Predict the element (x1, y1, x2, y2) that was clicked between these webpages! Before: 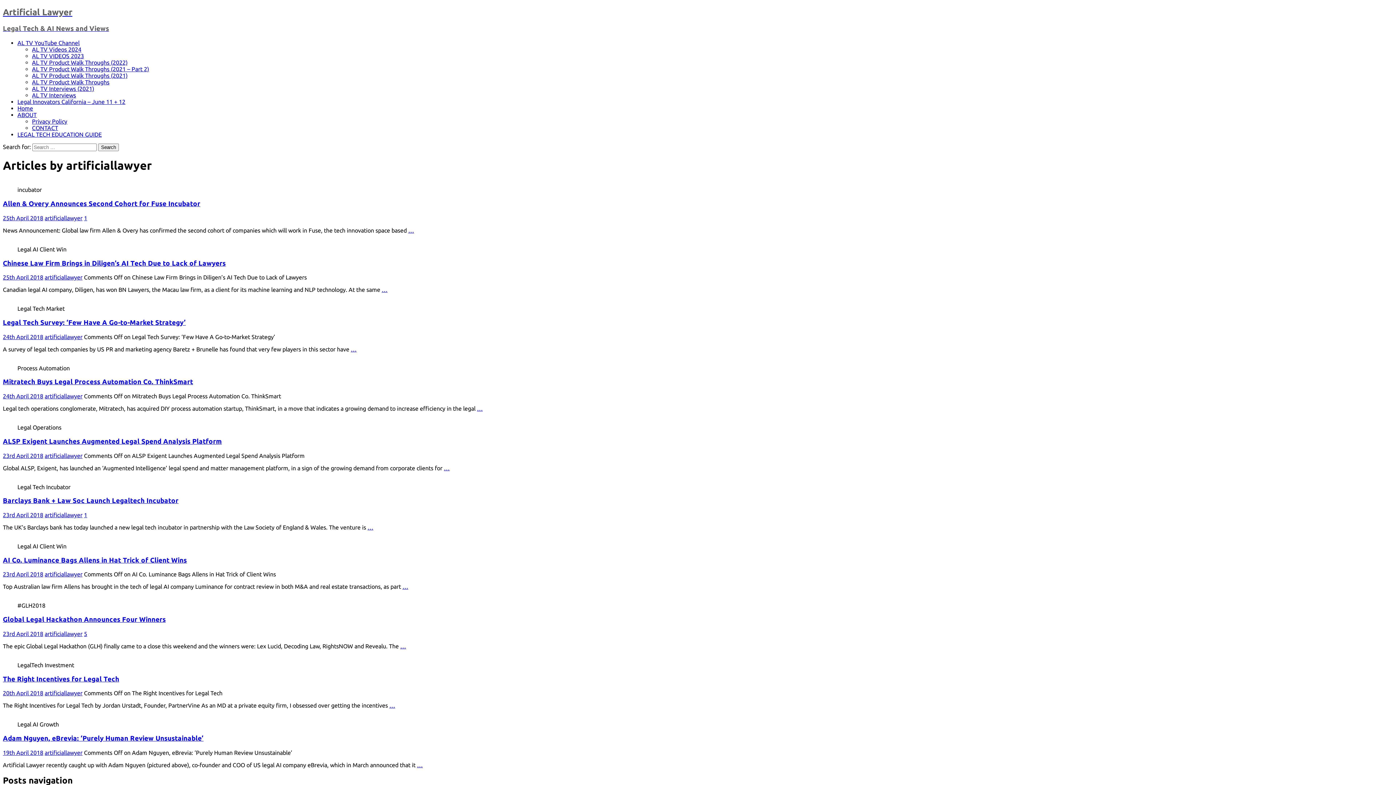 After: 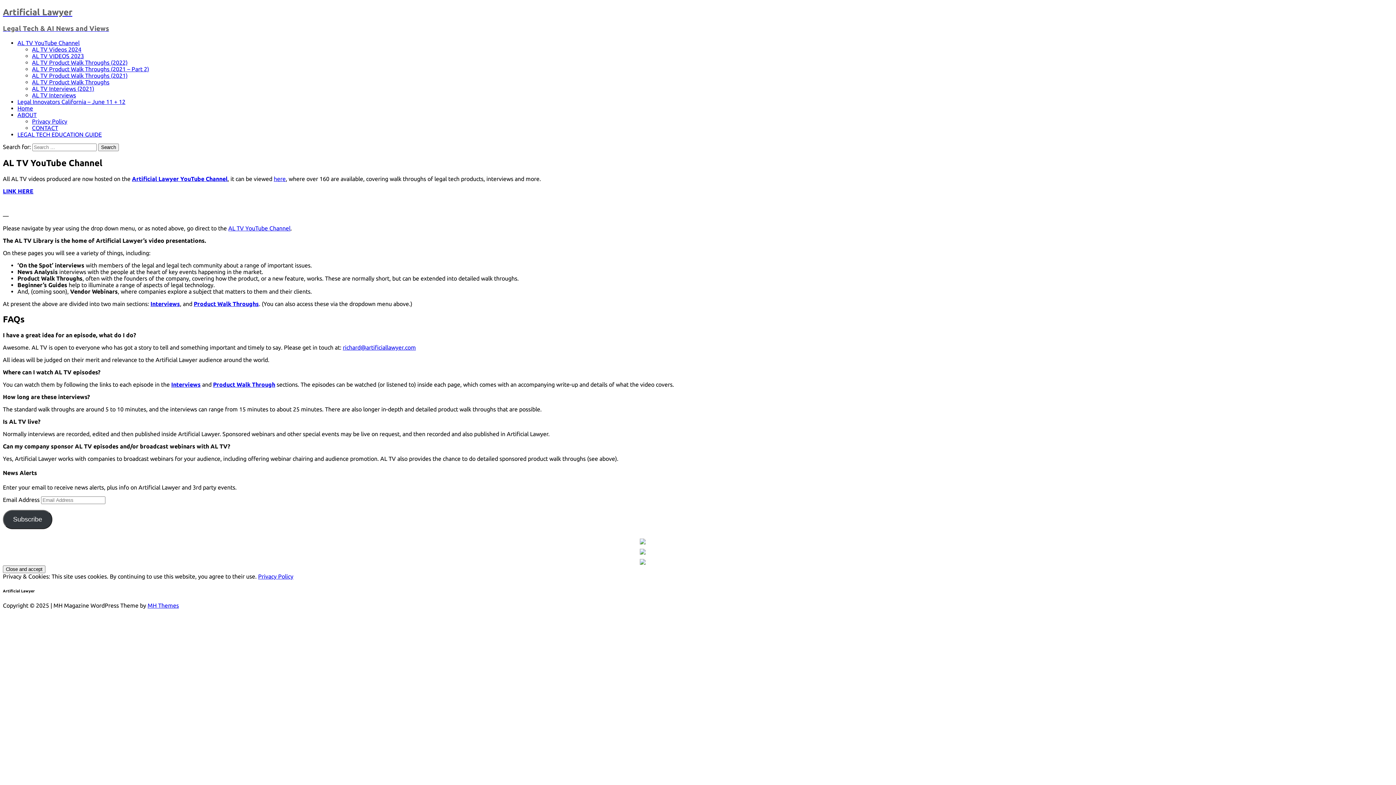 Action: bbox: (17, 39, 79, 46) label: AL TV YouTube Channel